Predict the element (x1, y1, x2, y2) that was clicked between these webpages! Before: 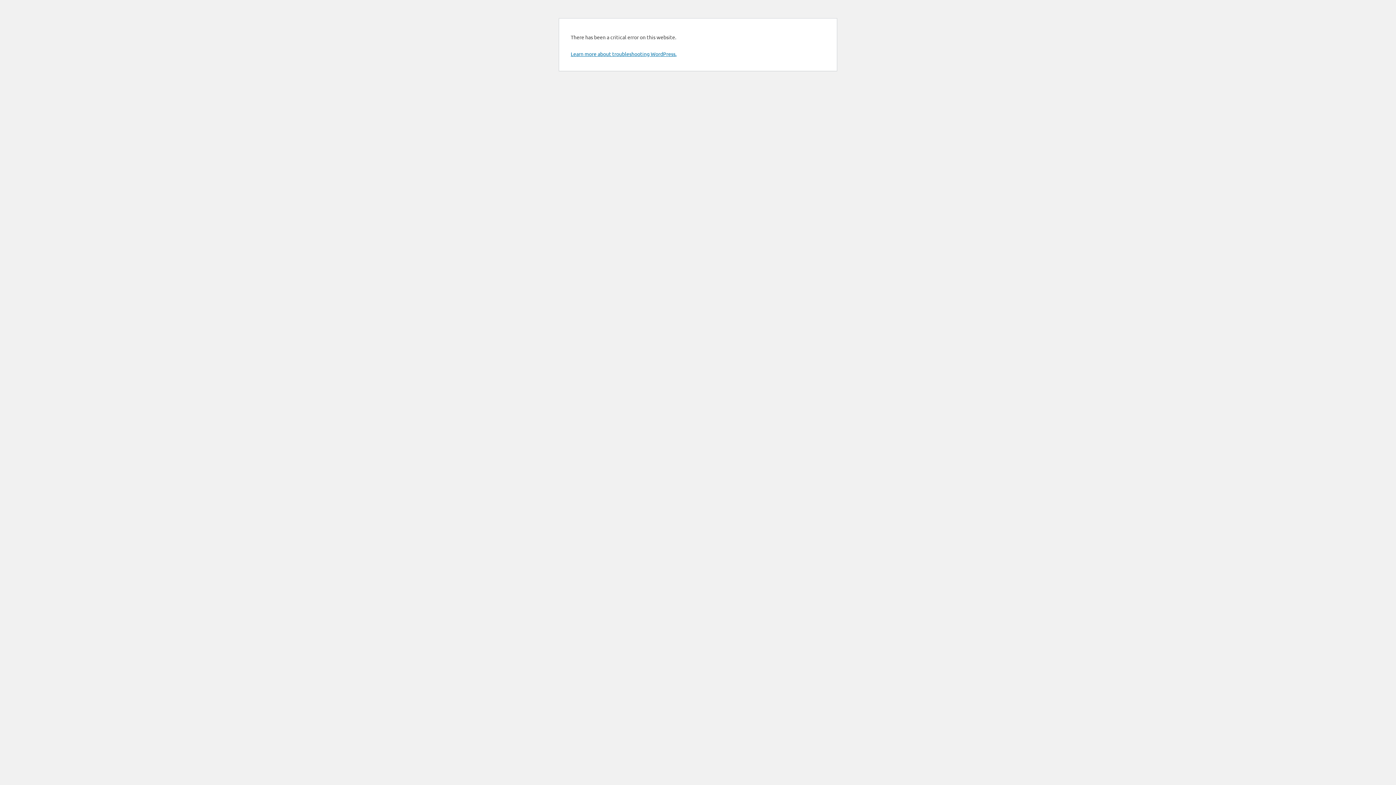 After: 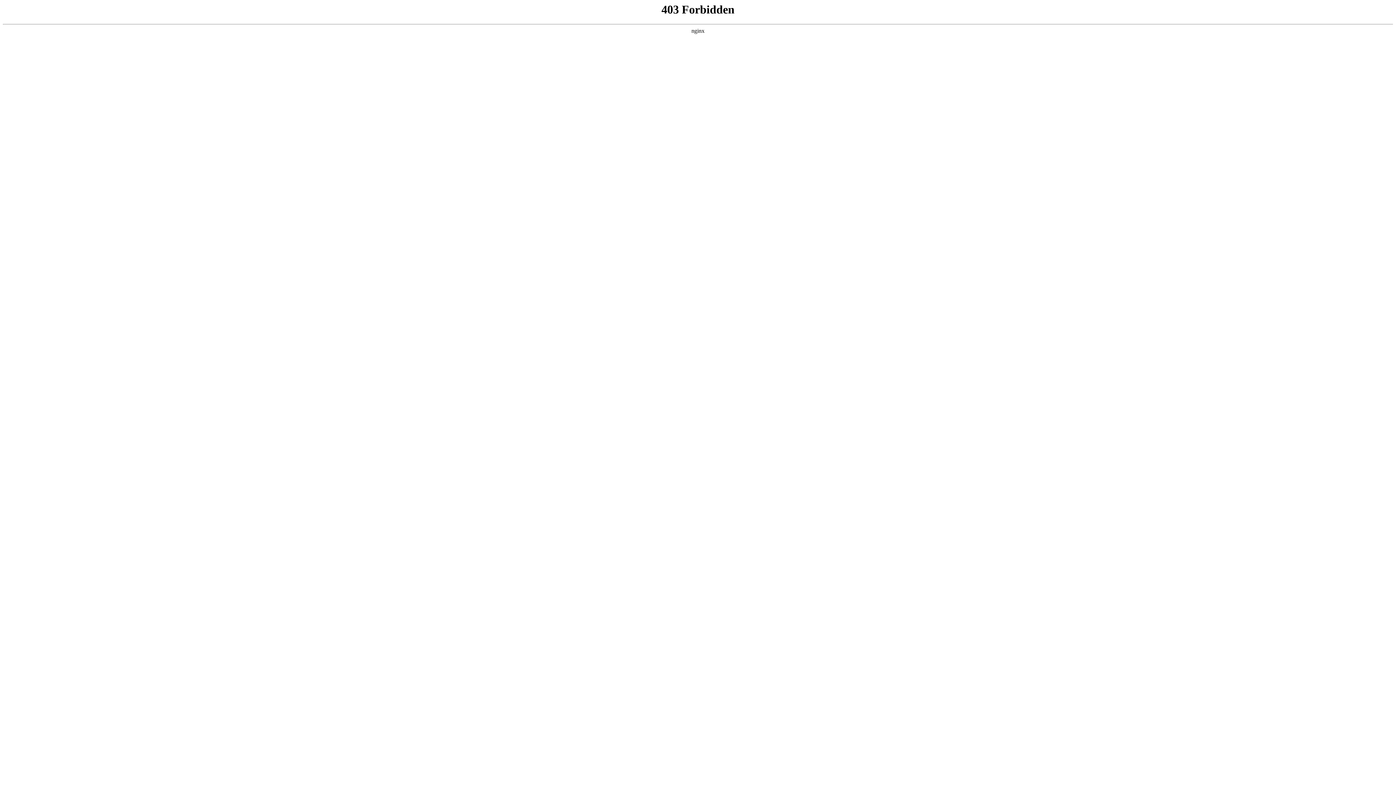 Action: bbox: (570, 50, 676, 57) label: Learn more about troubleshooting WordPress.